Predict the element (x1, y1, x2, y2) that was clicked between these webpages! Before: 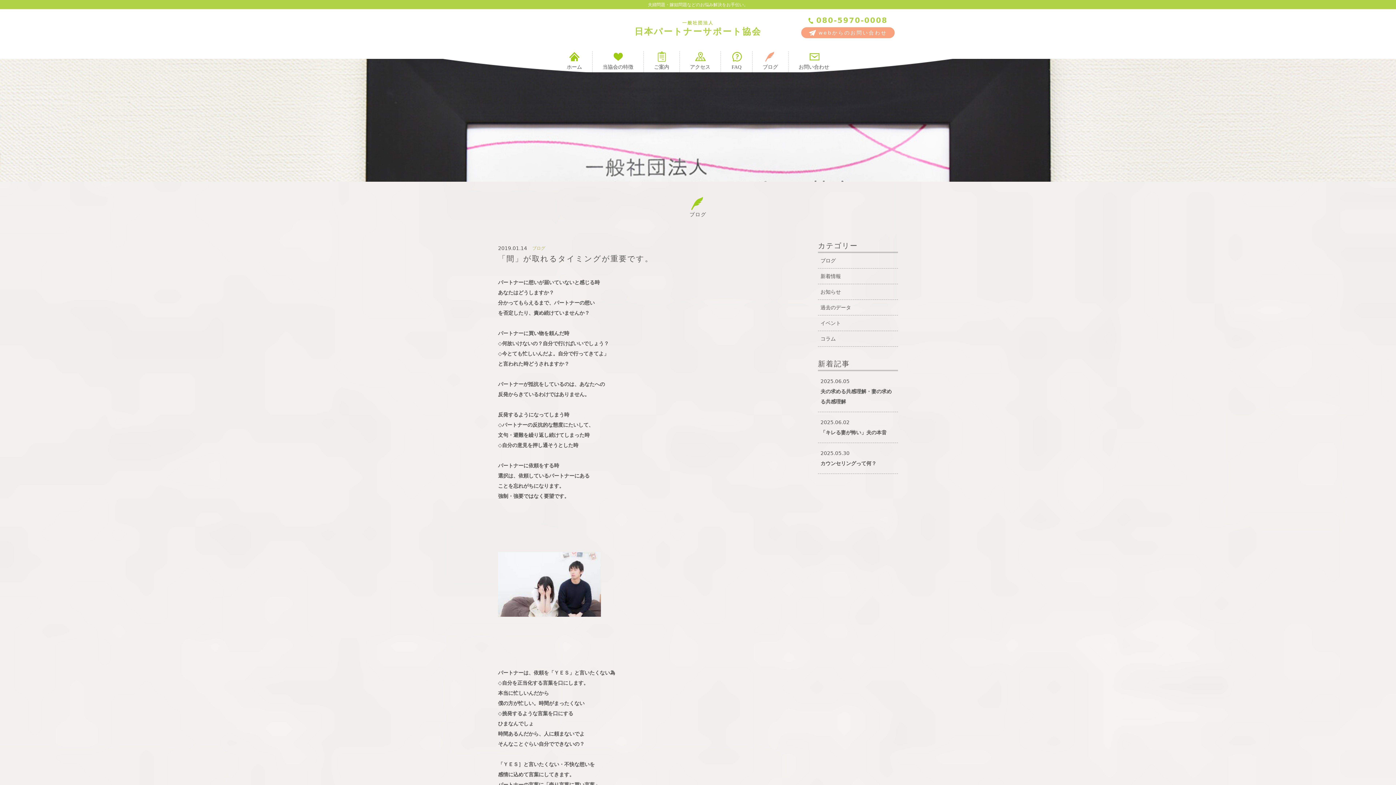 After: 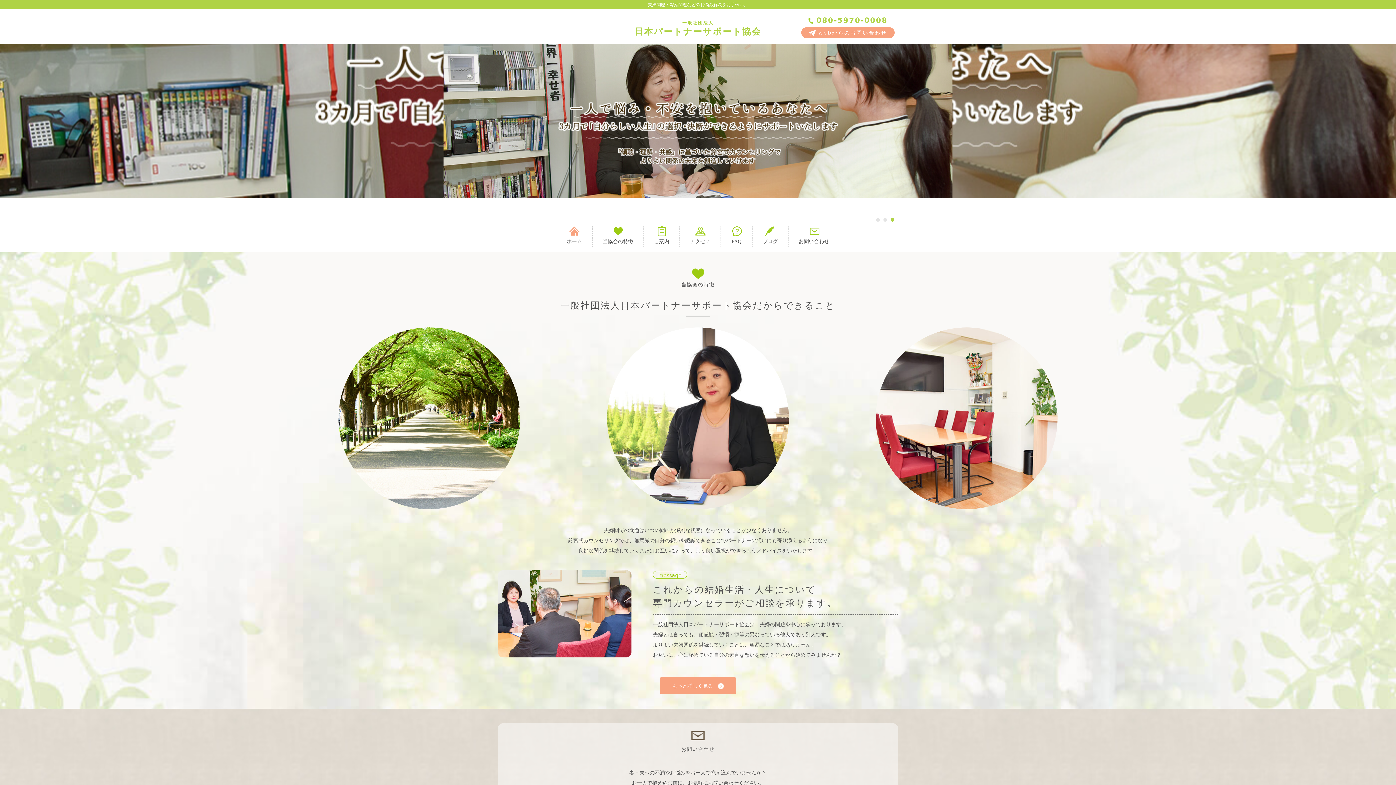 Action: label: ホーム bbox: (556, 51, 592, 72)